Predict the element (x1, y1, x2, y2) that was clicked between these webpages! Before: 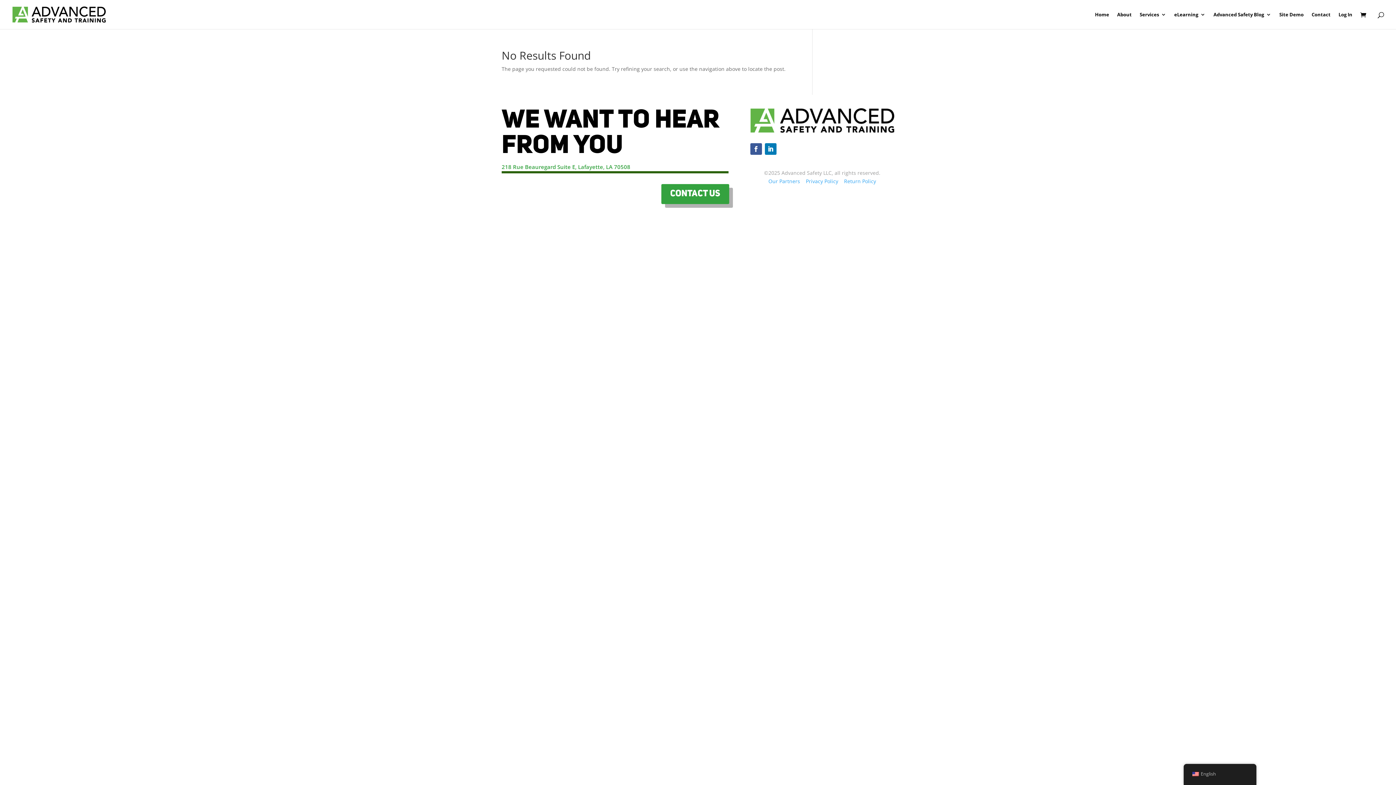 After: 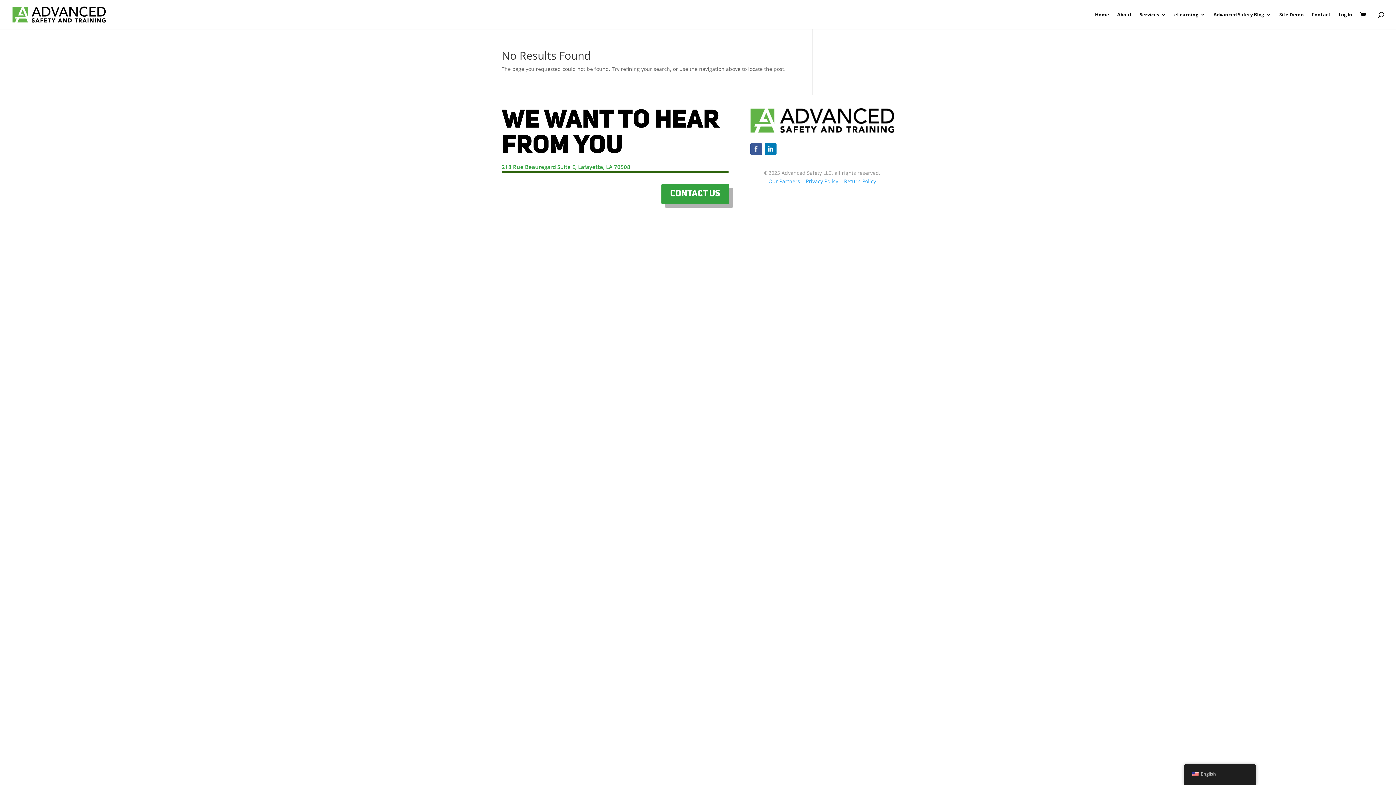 Action: bbox: (750, 143, 762, 155)